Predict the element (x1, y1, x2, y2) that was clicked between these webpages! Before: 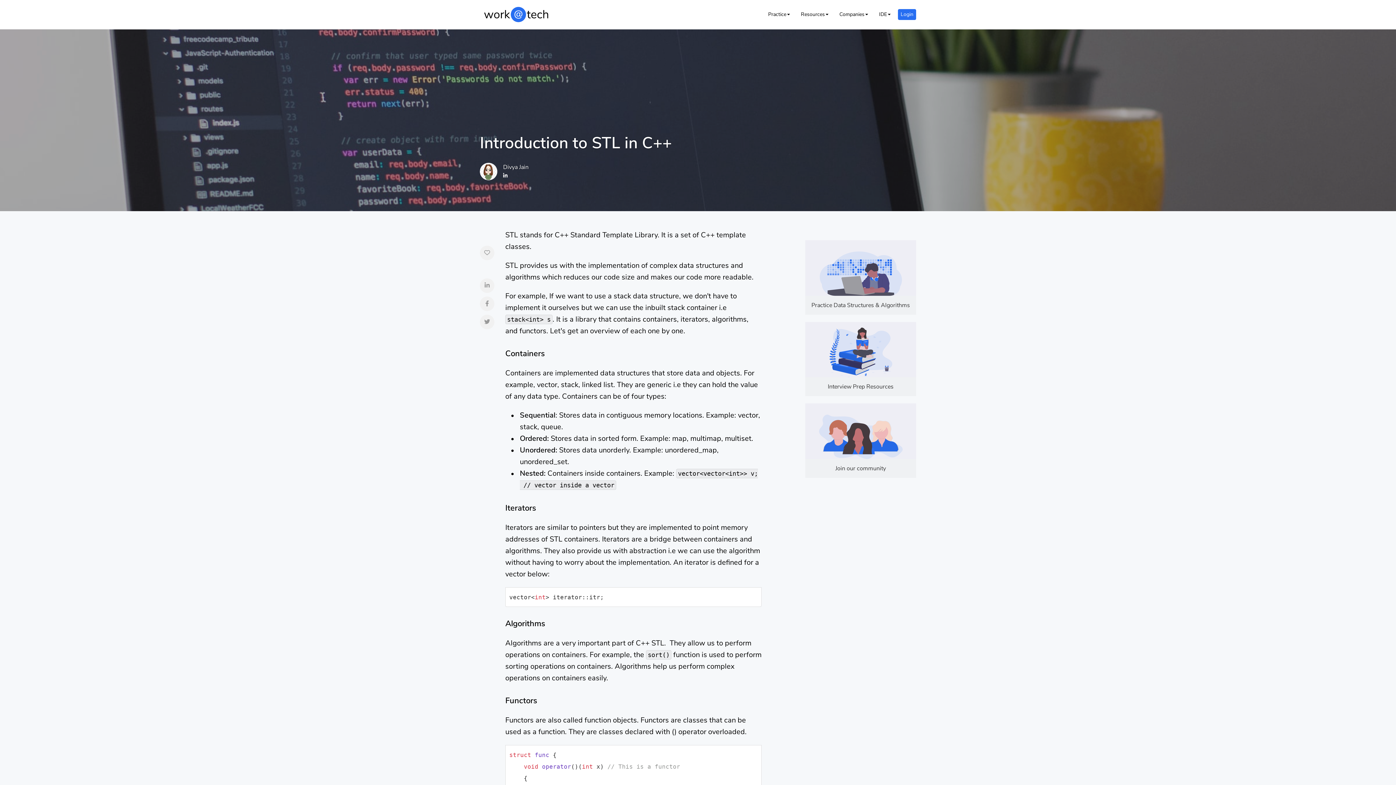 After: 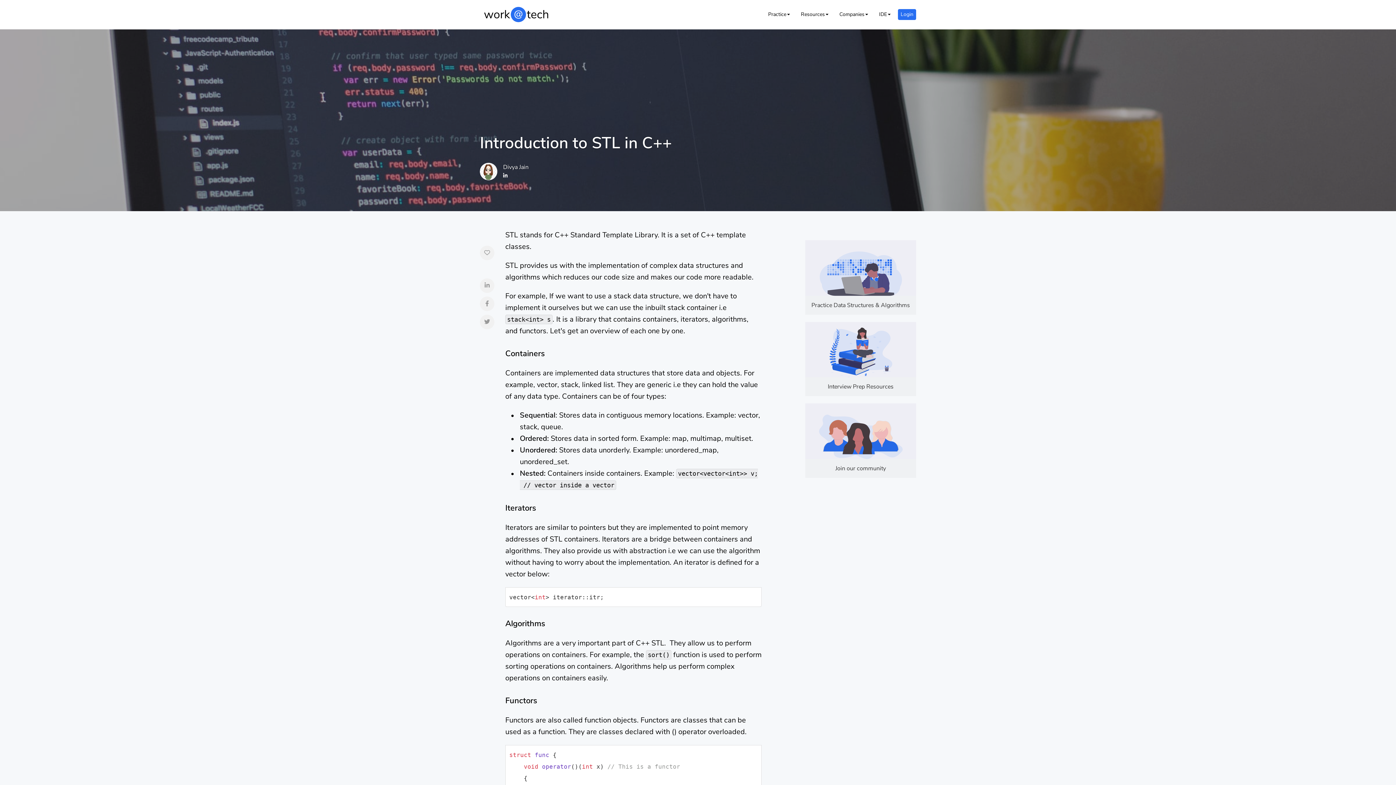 Action: bbox: (480, 281, 494, 289)